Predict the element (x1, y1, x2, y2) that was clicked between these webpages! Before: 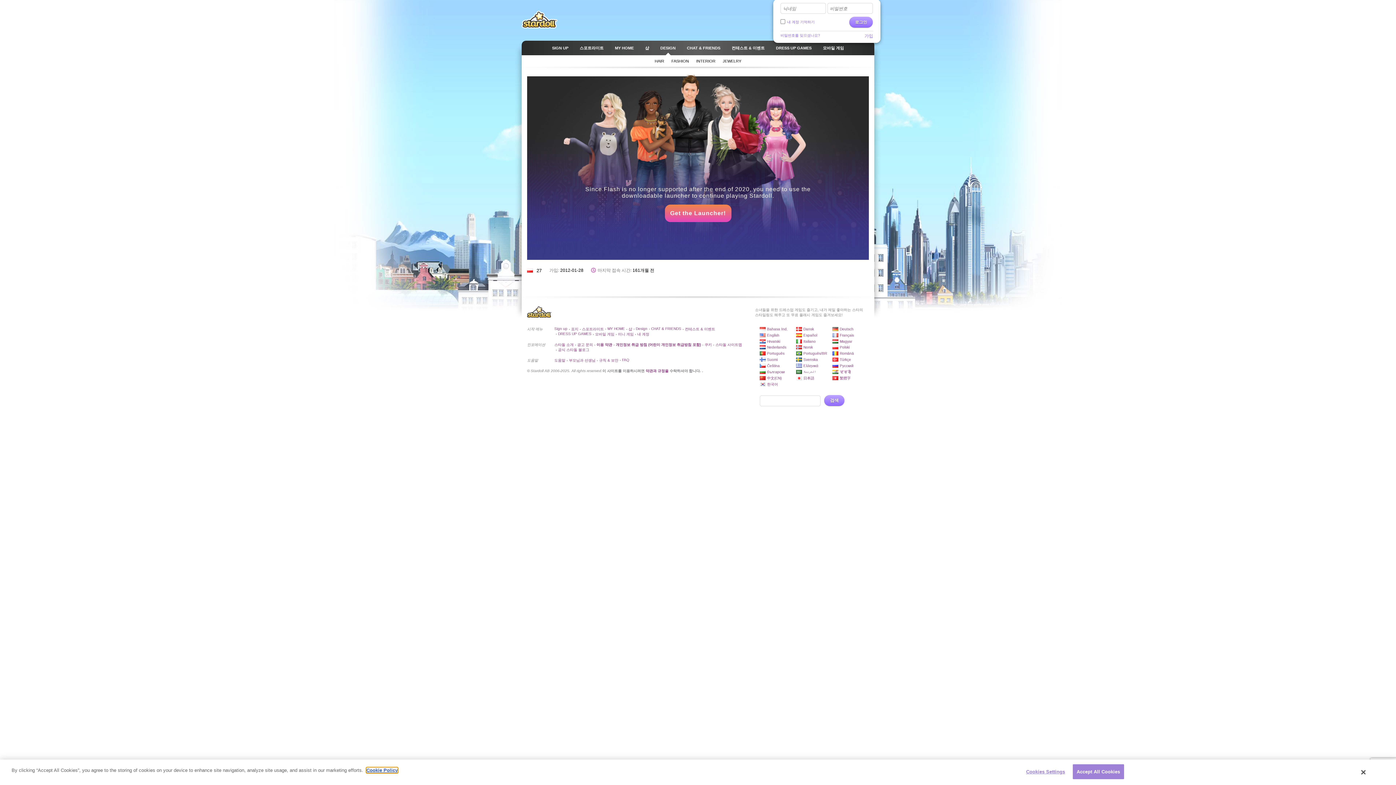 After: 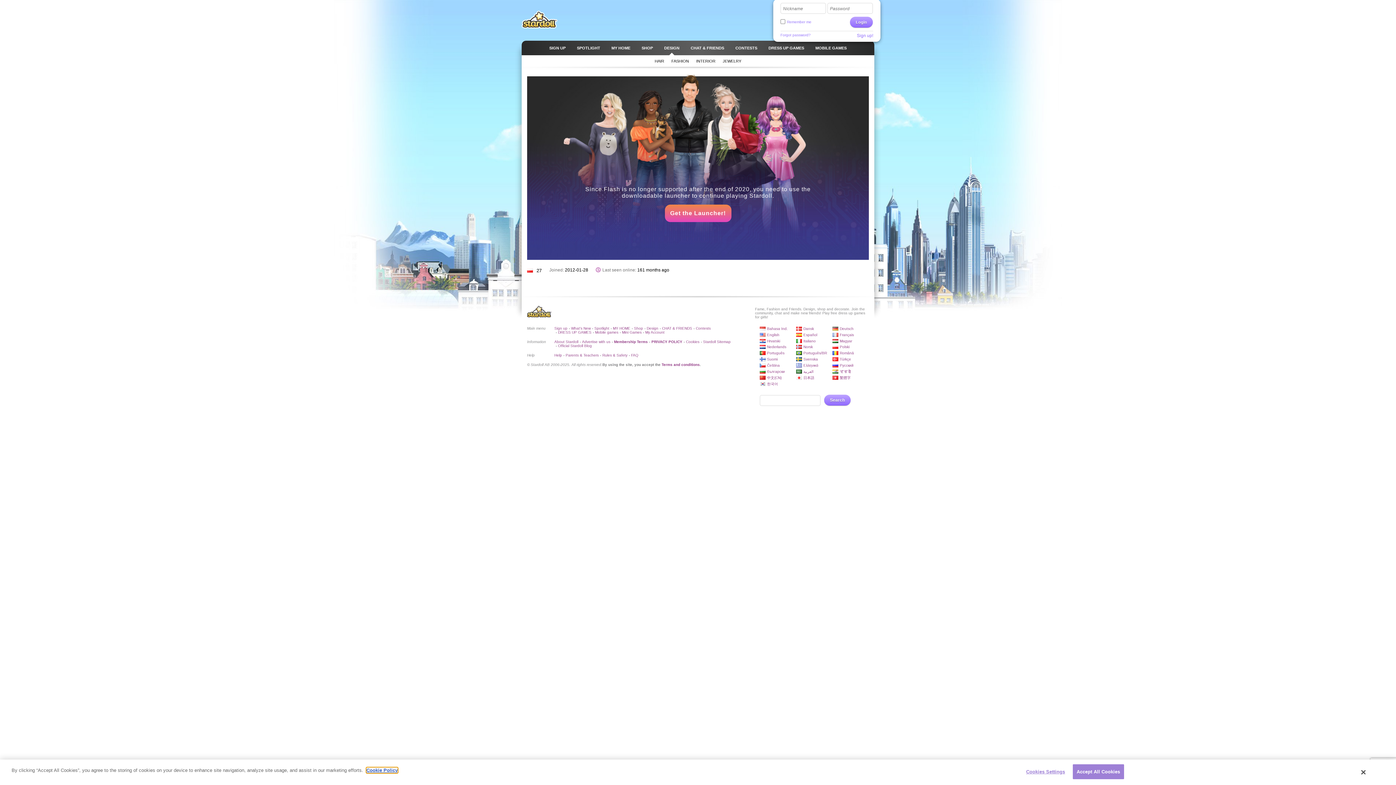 Action: bbox: (760, 333, 779, 337) label: English